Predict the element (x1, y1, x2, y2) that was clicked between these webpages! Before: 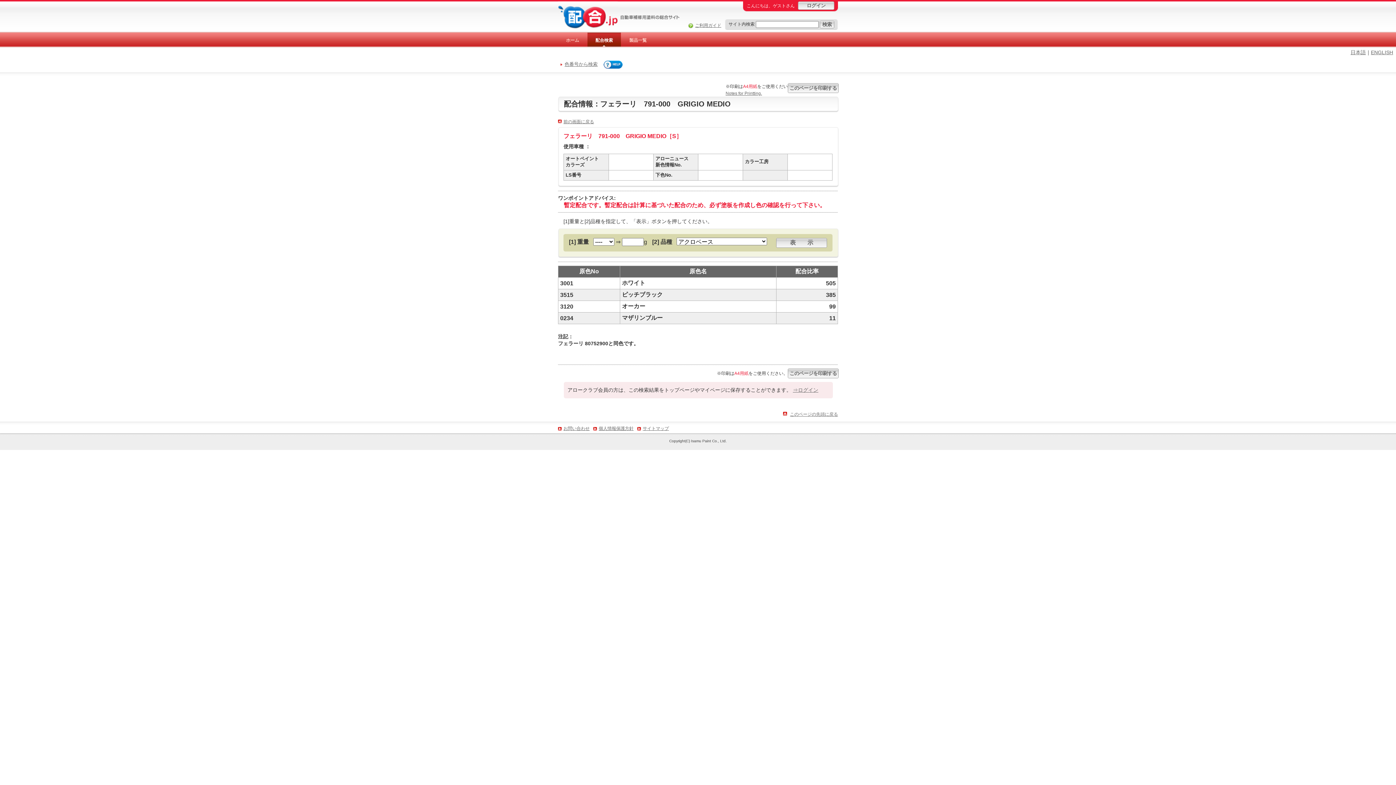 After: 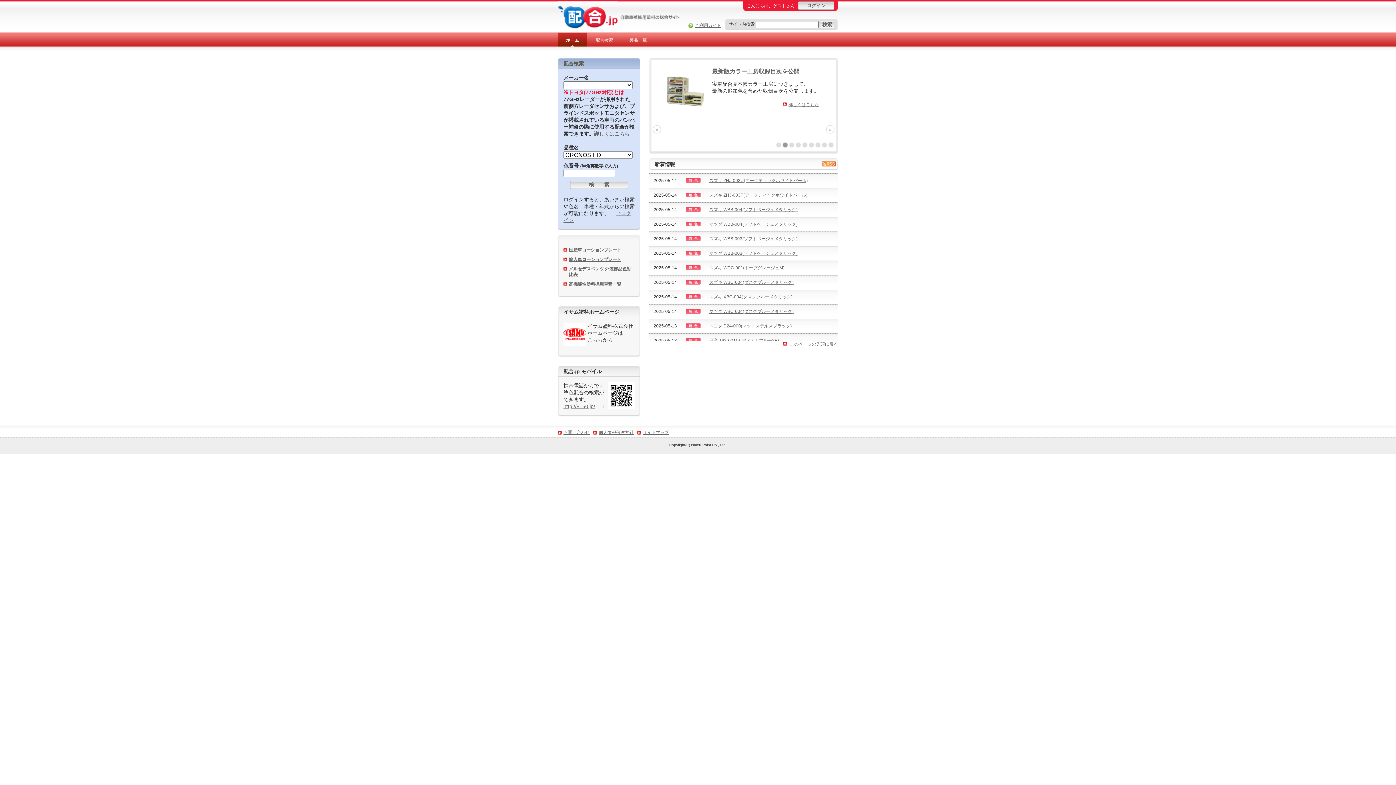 Action: bbox: (558, 28, 617, 33)